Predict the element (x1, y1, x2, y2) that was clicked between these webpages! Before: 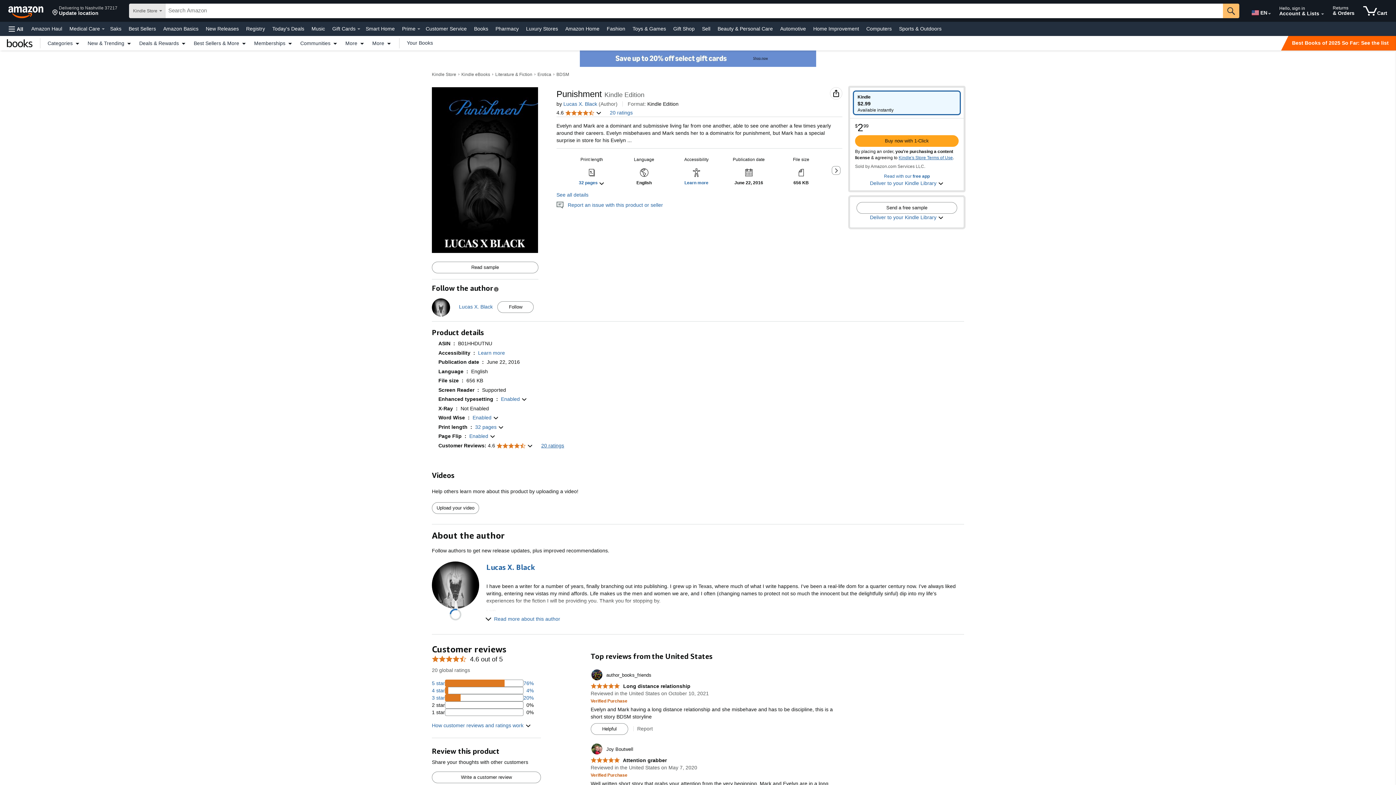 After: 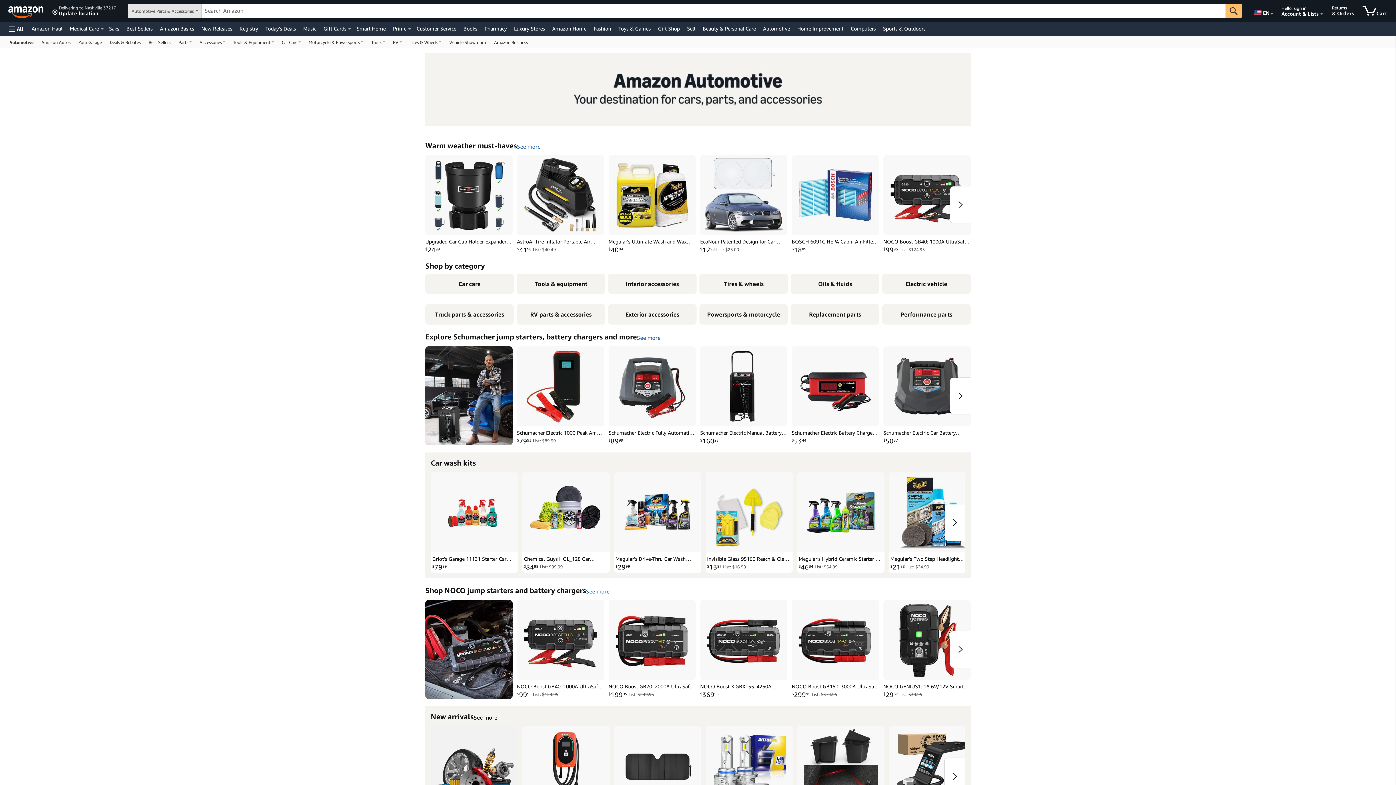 Action: label: Automotive bbox: (778, 23, 808, 33)